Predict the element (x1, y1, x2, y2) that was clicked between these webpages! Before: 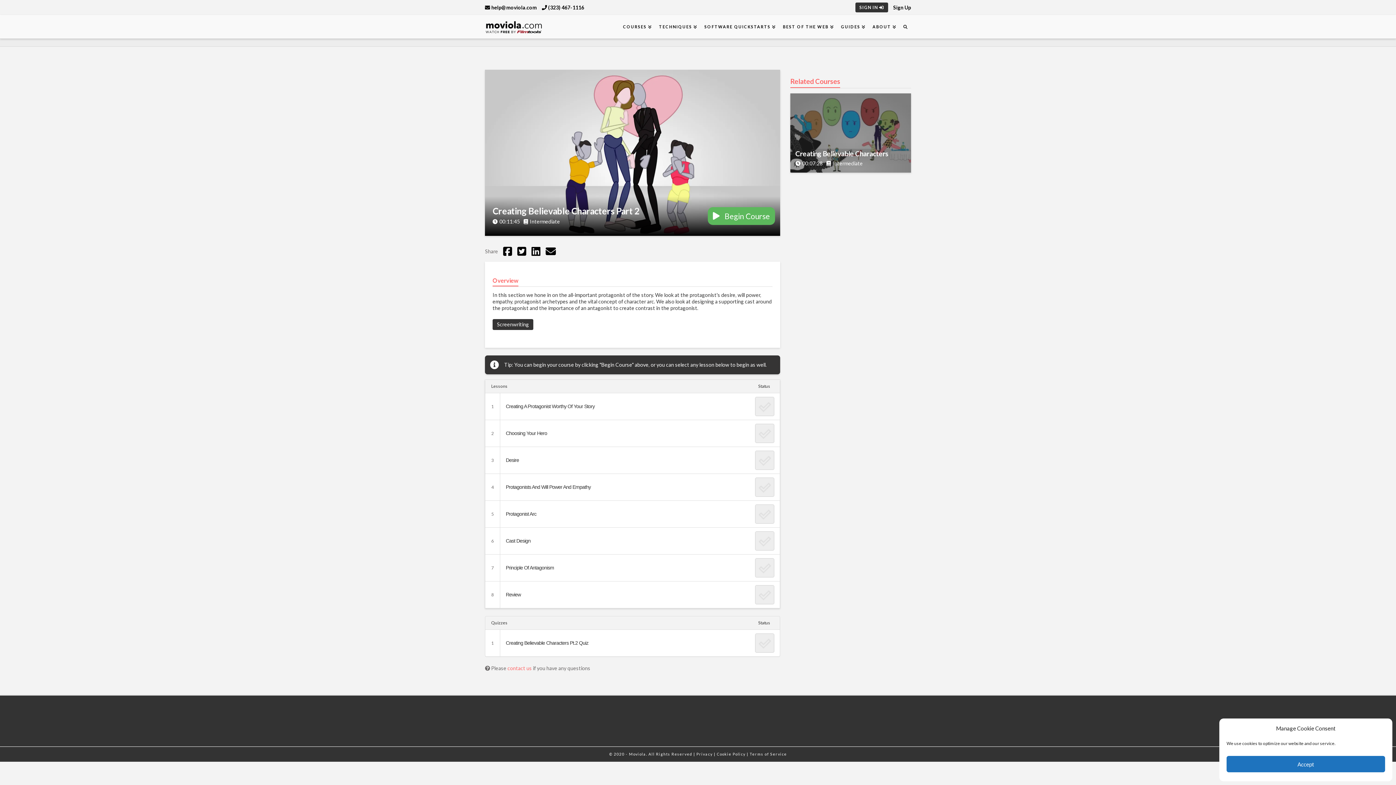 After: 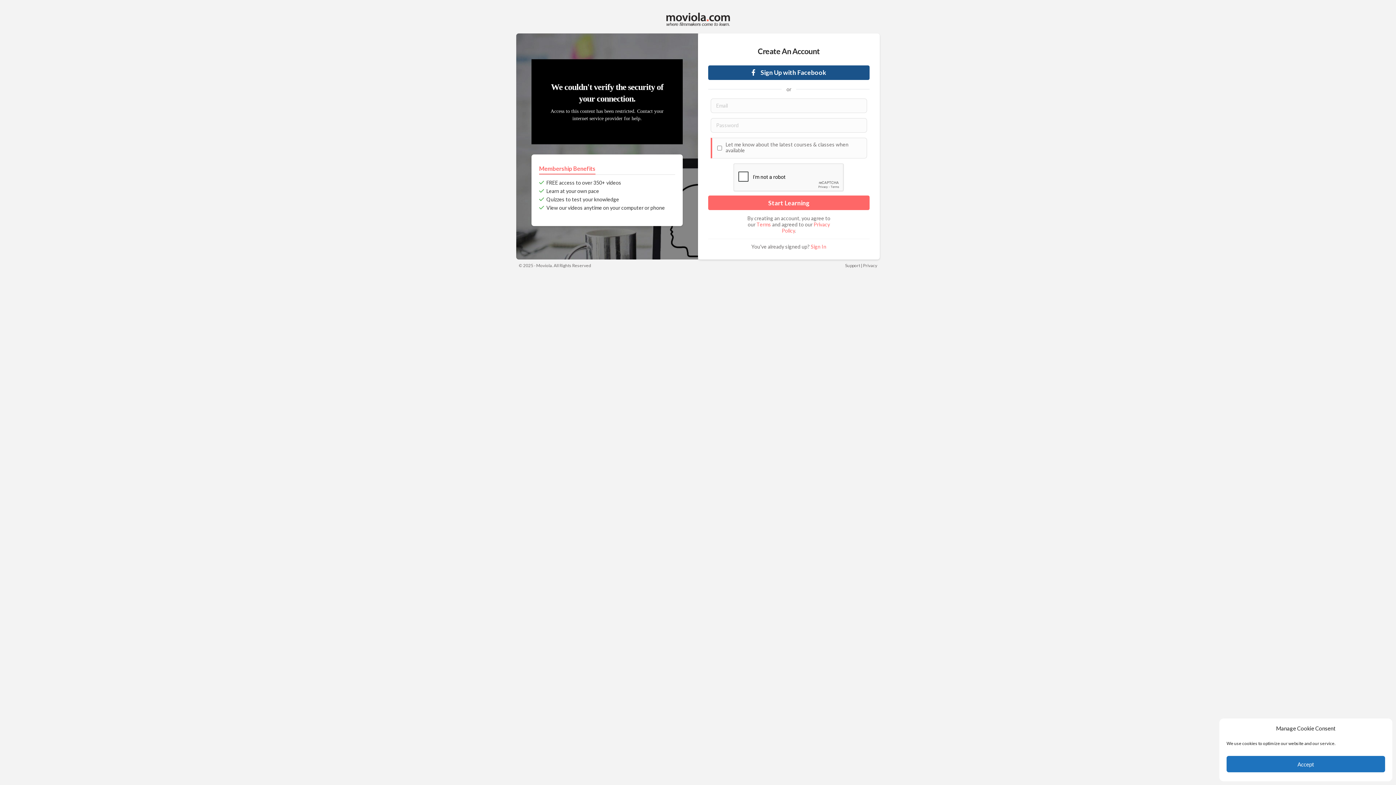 Action: bbox: (893, 3, 911, 11) label: Sign Up